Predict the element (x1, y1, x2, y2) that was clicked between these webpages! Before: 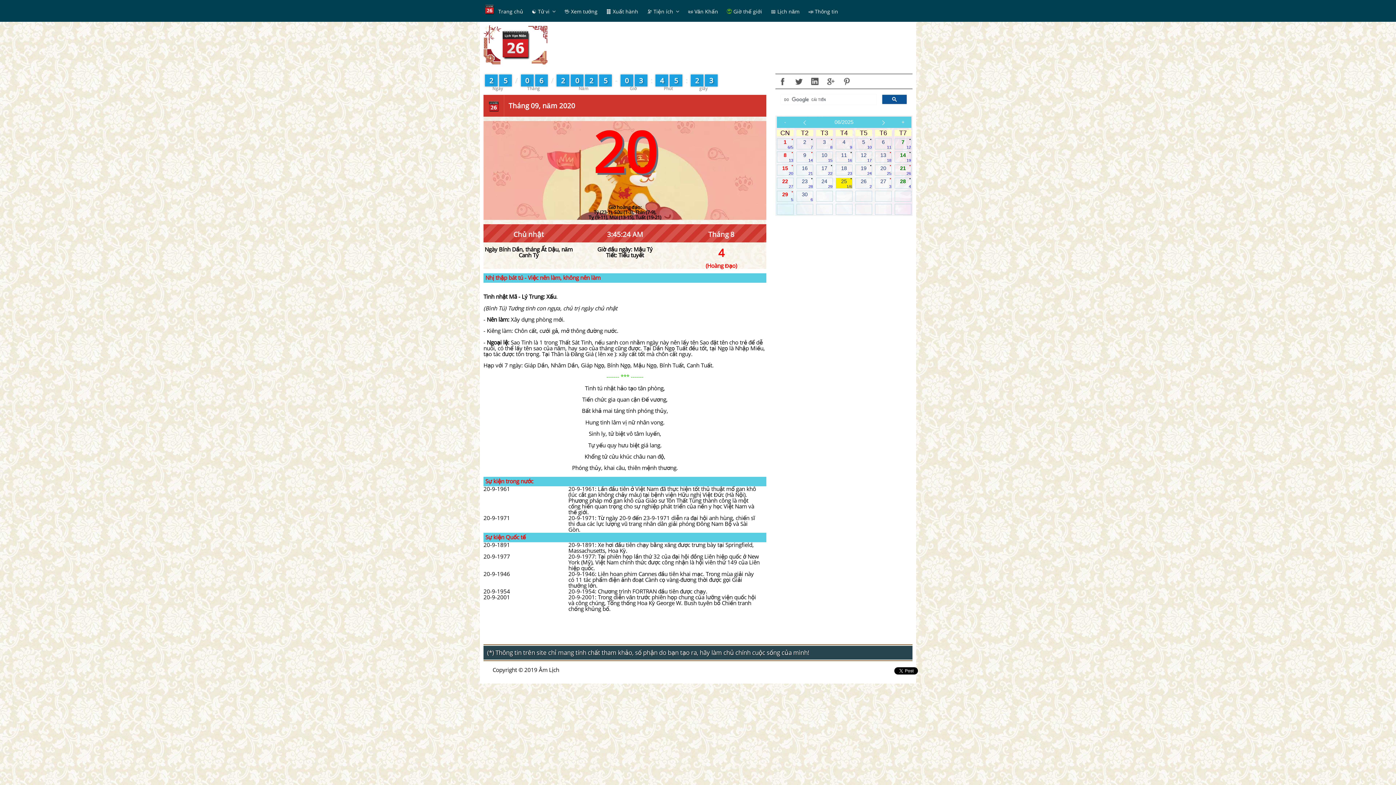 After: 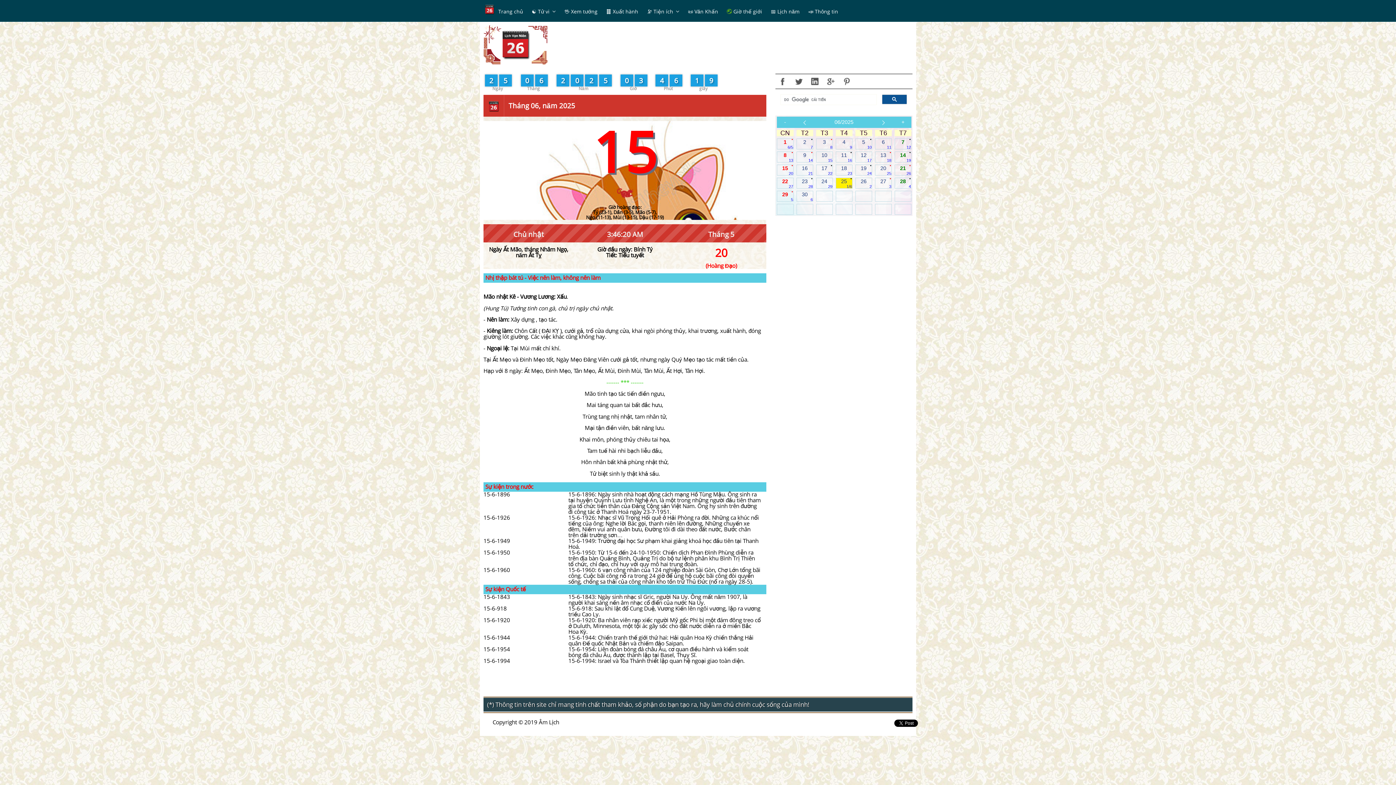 Action: bbox: (777, 164, 793, 175) label: .
15
20